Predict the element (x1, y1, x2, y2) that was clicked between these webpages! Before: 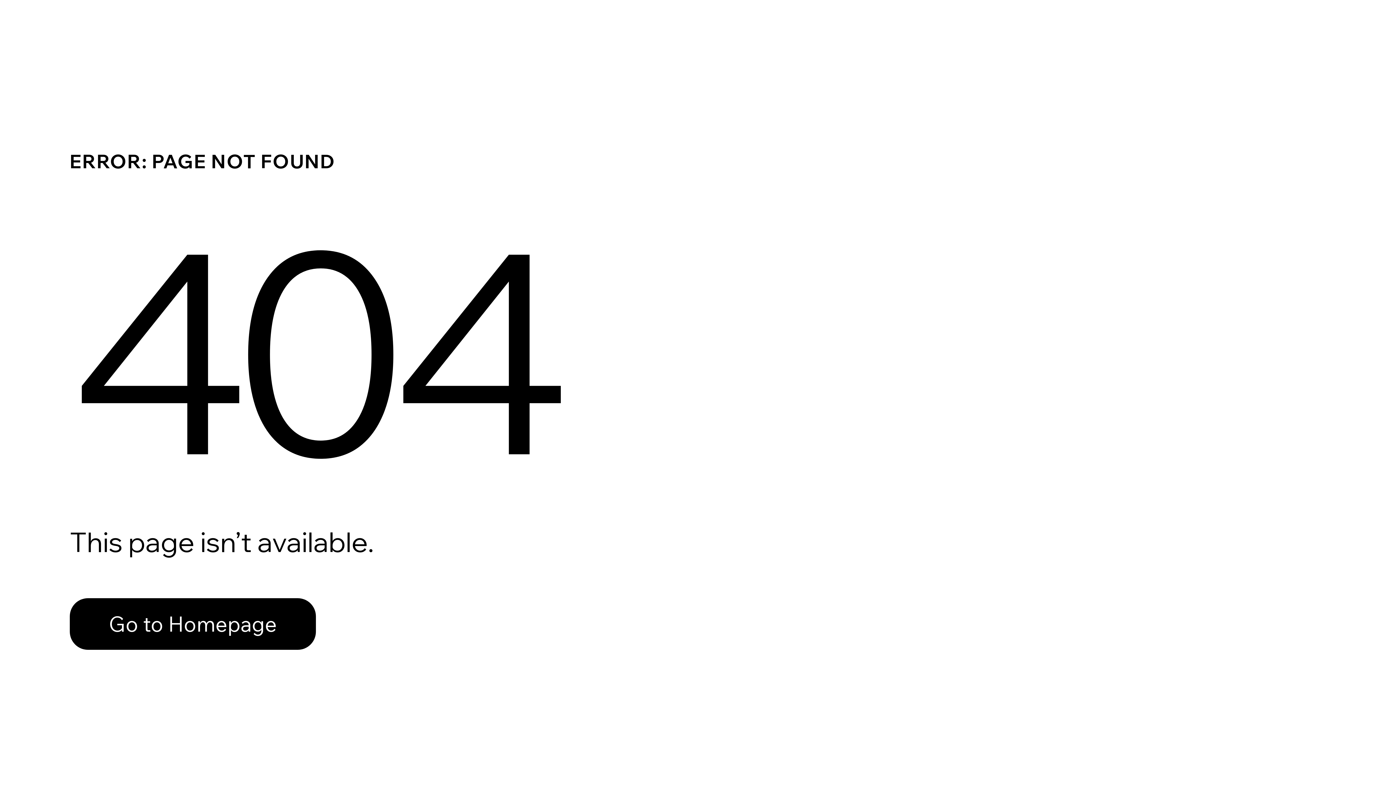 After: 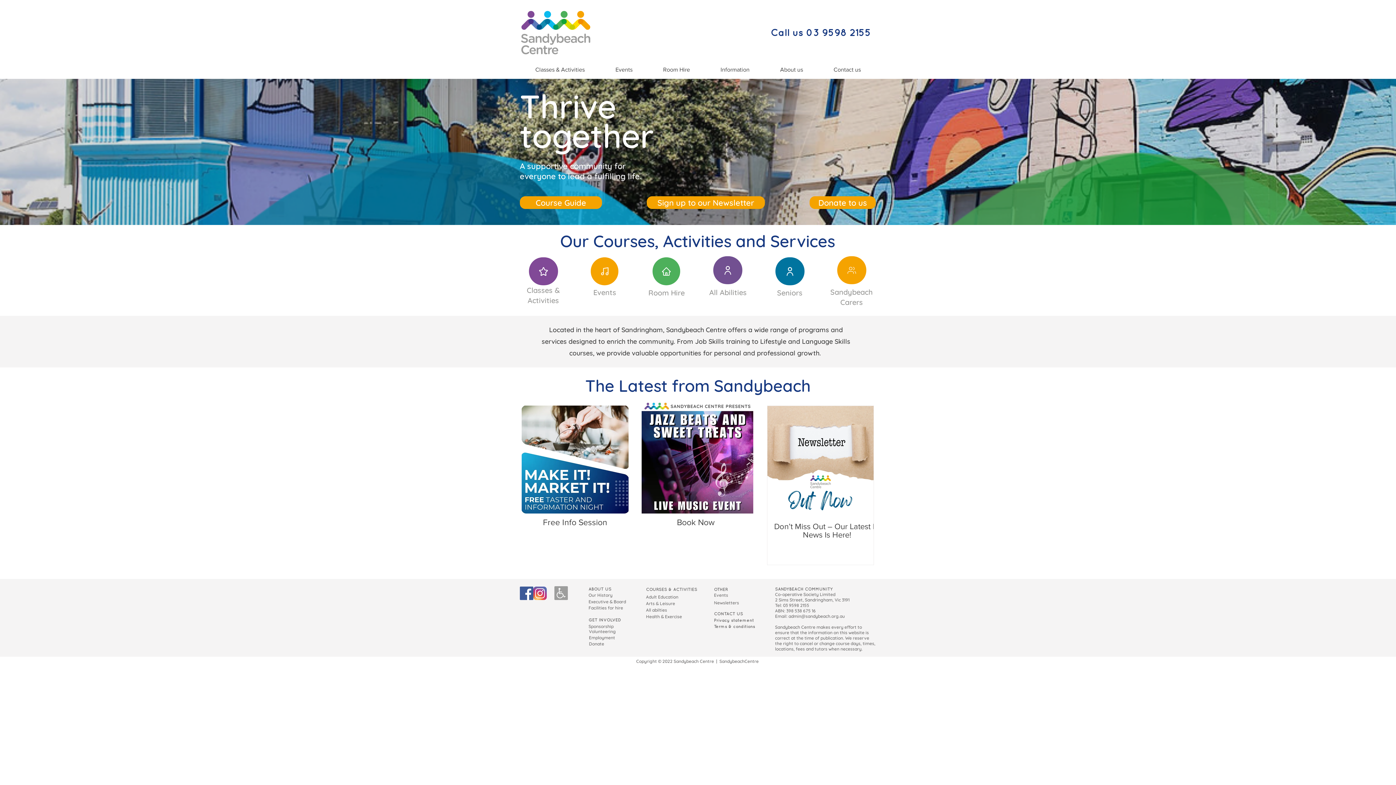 Action: label: Go to Homepage bbox: (69, 582, 768, 659)